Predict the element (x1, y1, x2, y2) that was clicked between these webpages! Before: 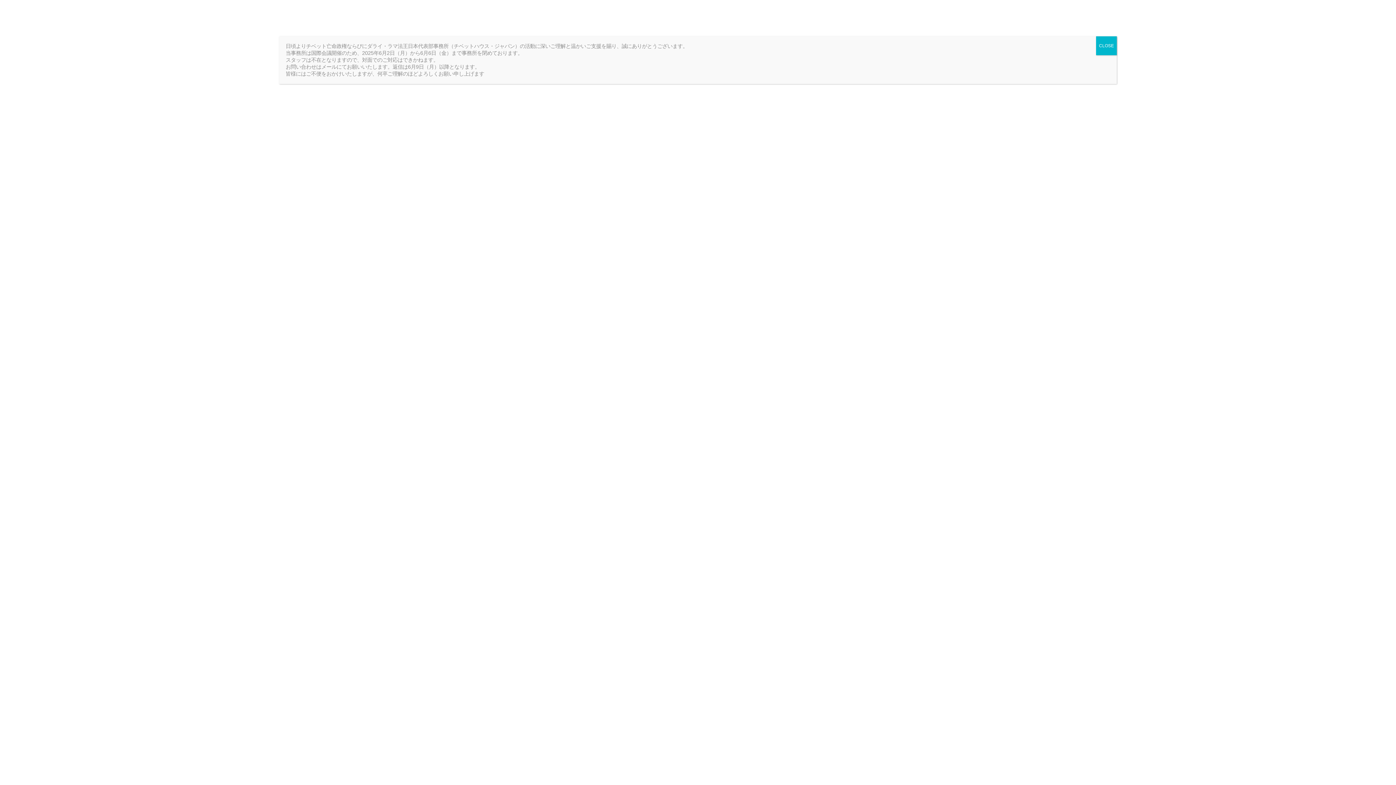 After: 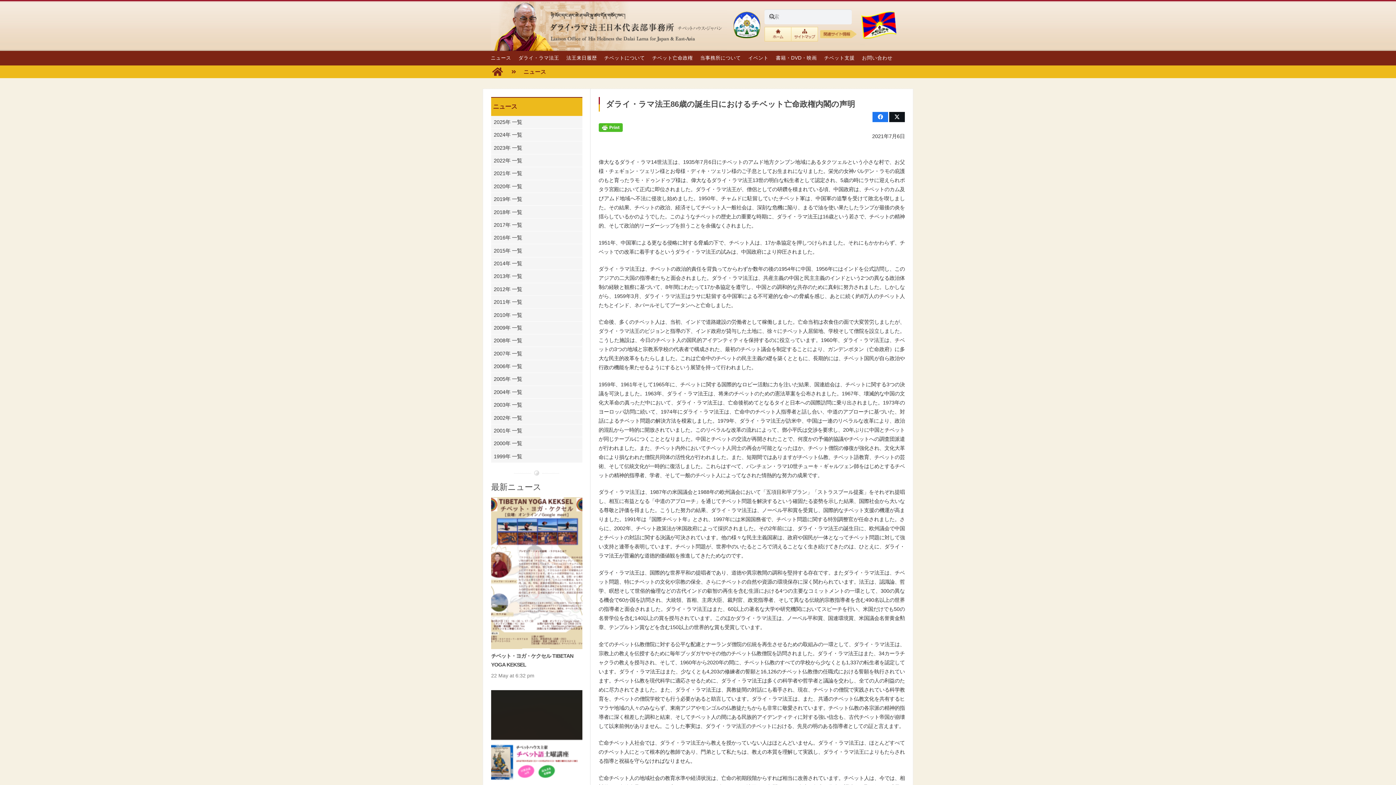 Action: label: Close bbox: (1096, 36, 1117, 55)